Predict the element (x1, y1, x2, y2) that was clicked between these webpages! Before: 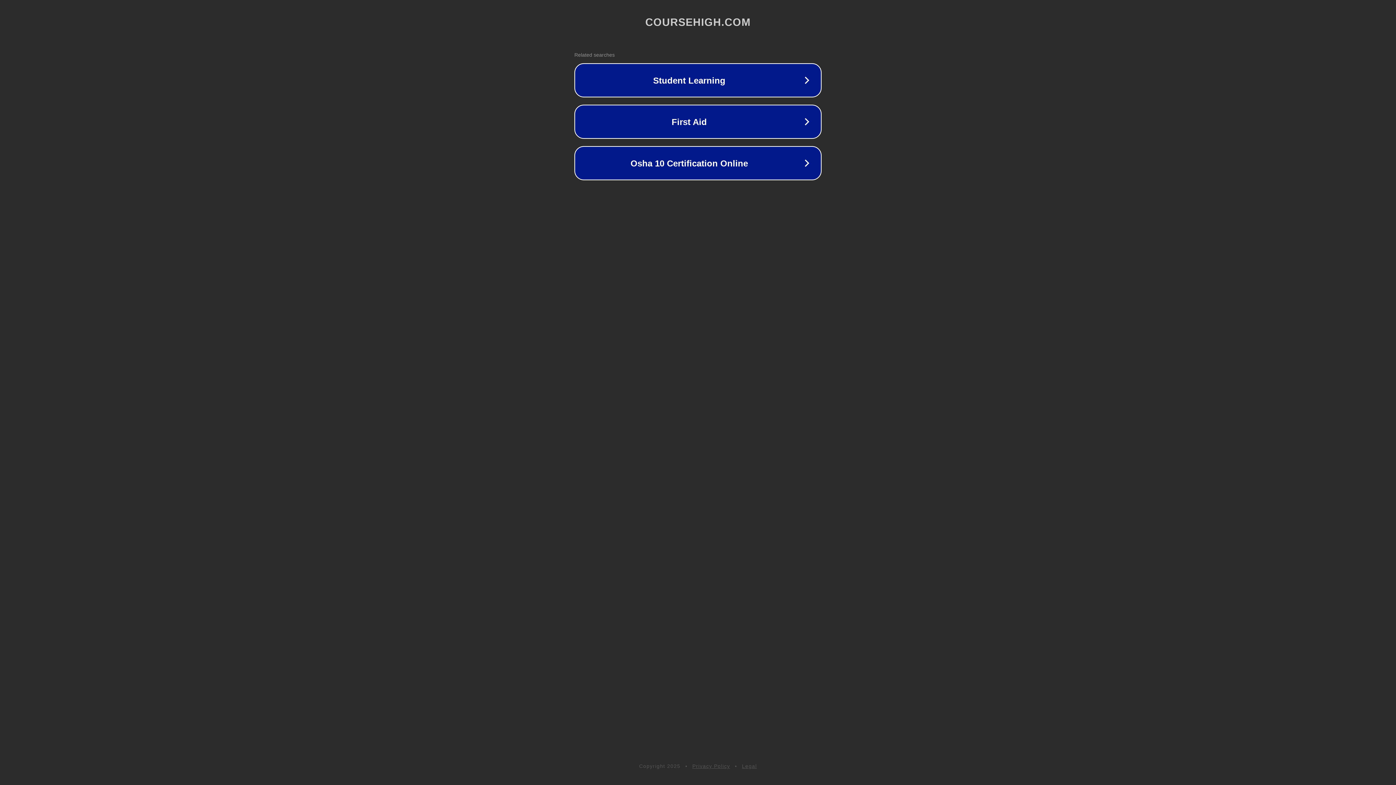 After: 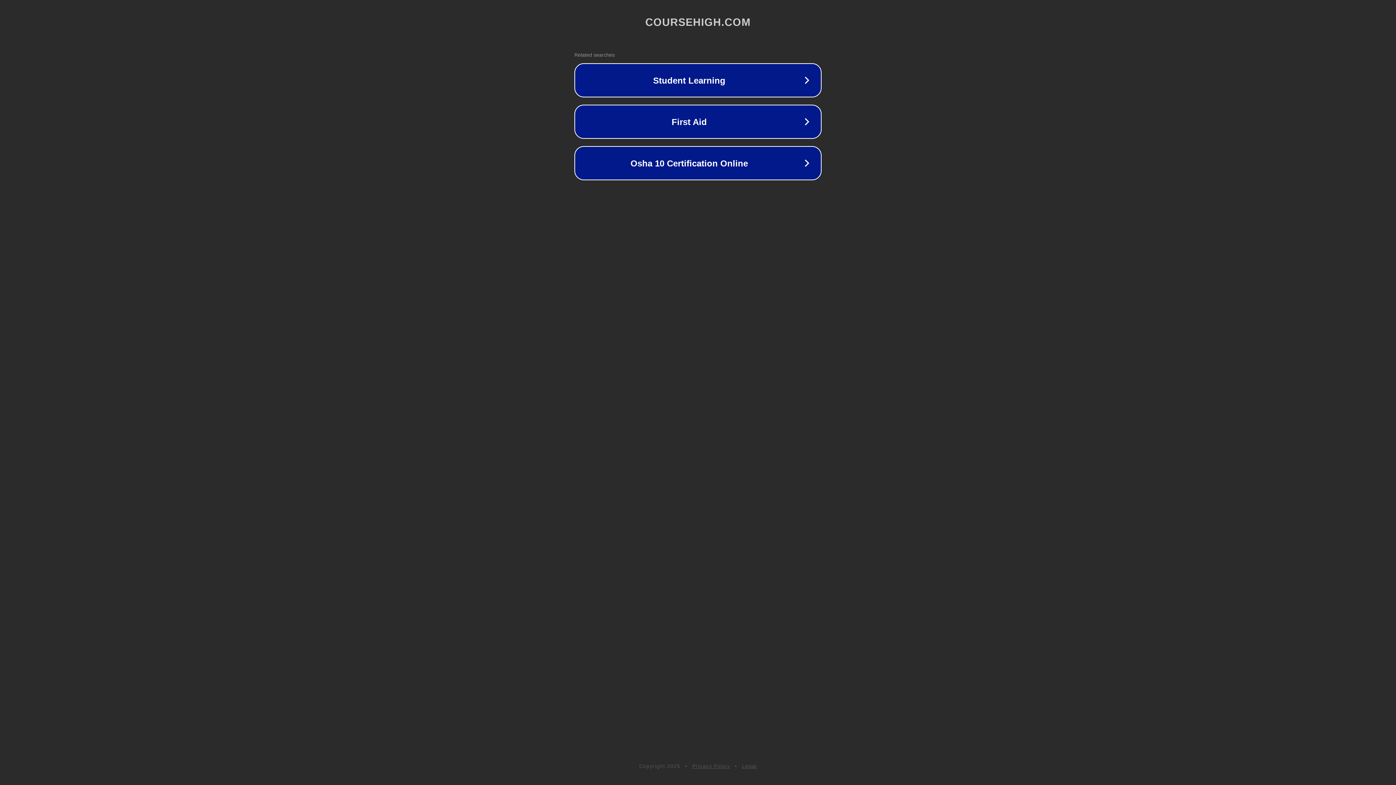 Action: label: Privacy Policy bbox: (692, 763, 730, 769)